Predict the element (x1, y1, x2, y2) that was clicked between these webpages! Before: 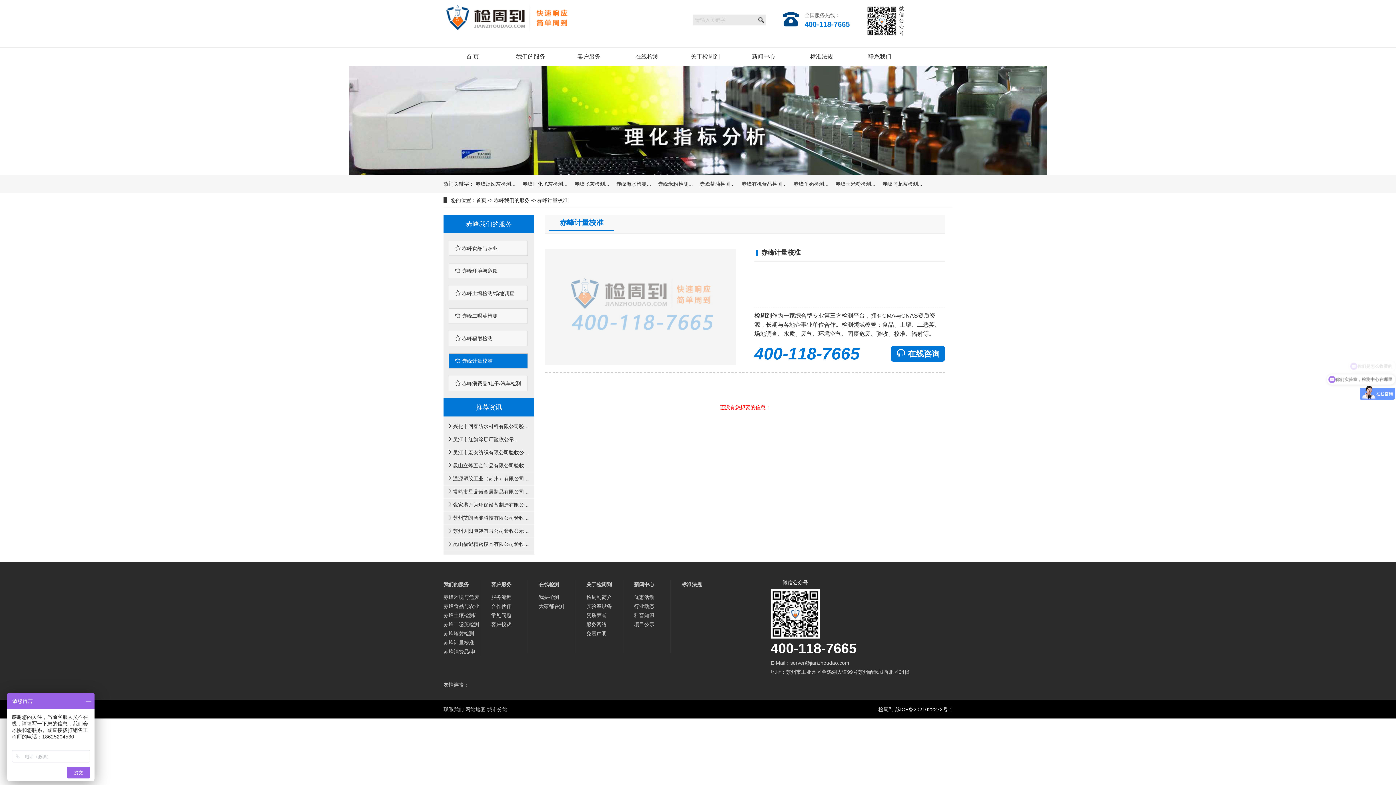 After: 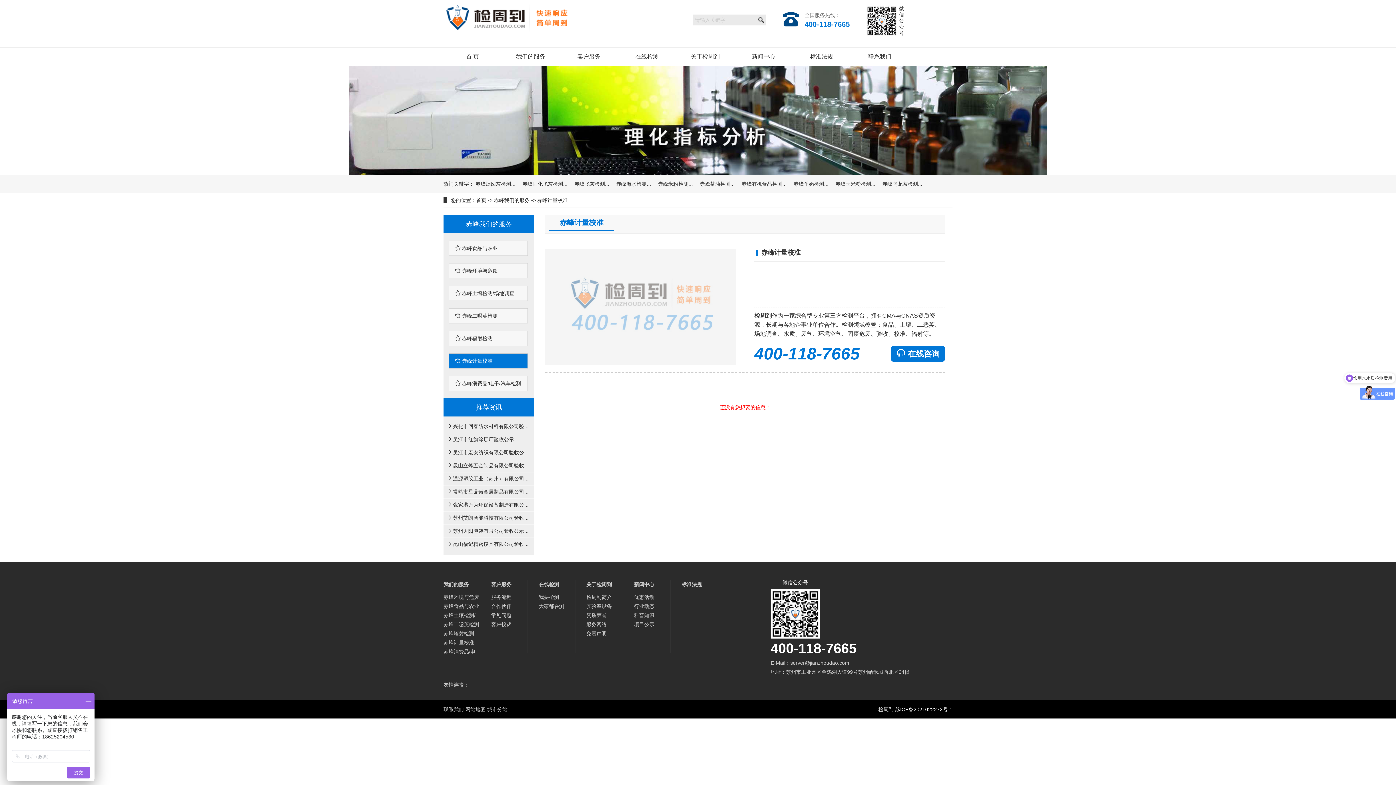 Action: label: 400-118-7665 bbox: (754, 349, 860, 358)